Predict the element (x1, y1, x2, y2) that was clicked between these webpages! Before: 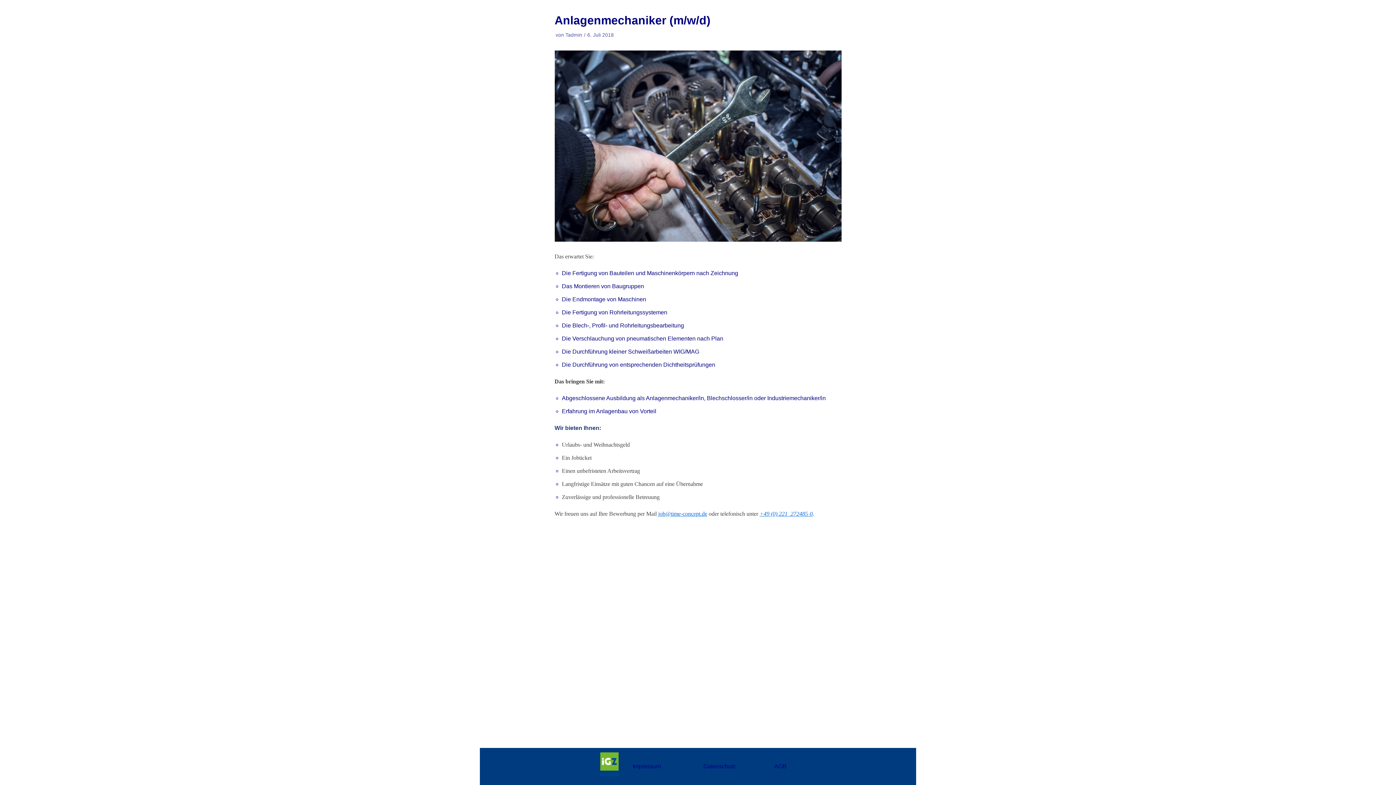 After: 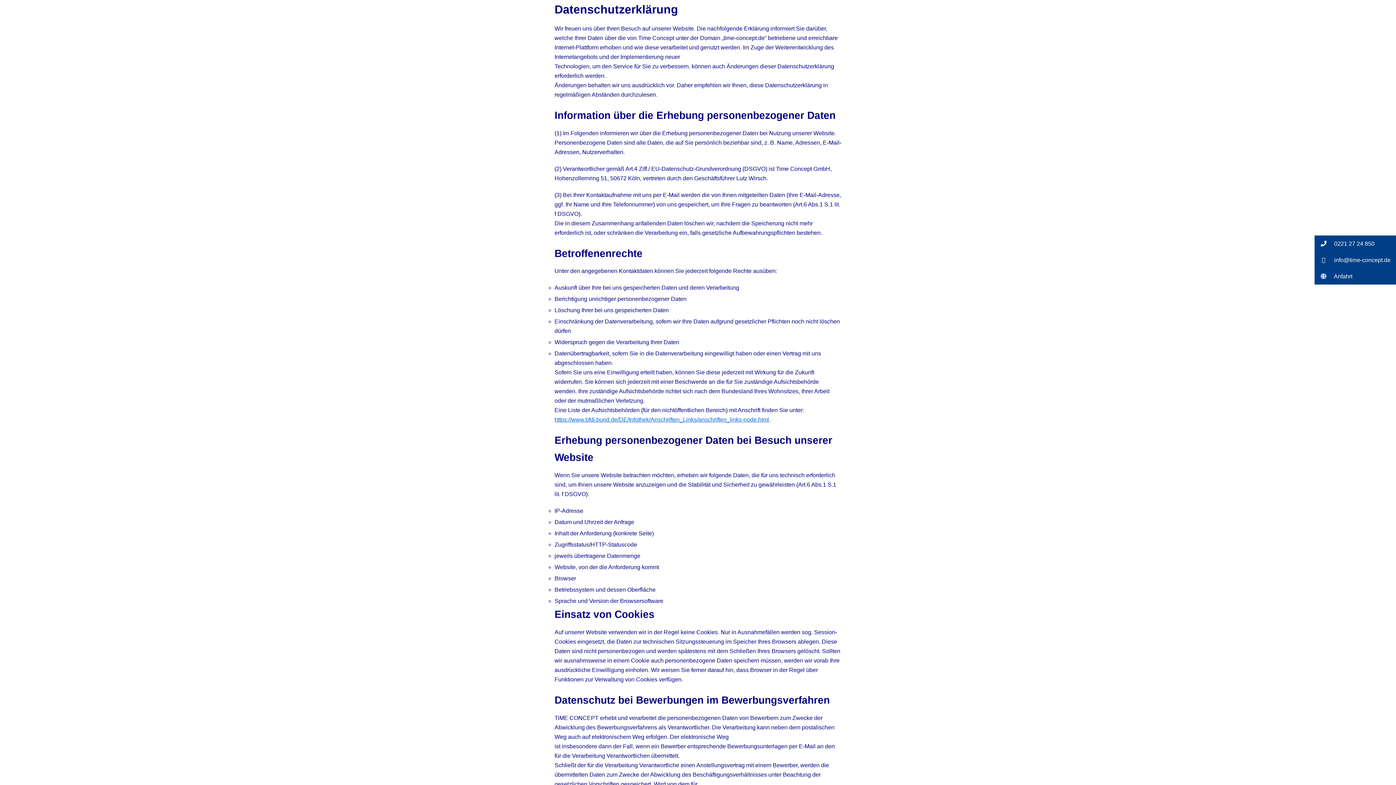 Action: label: Datenschutz bbox: (703, 763, 736, 769)